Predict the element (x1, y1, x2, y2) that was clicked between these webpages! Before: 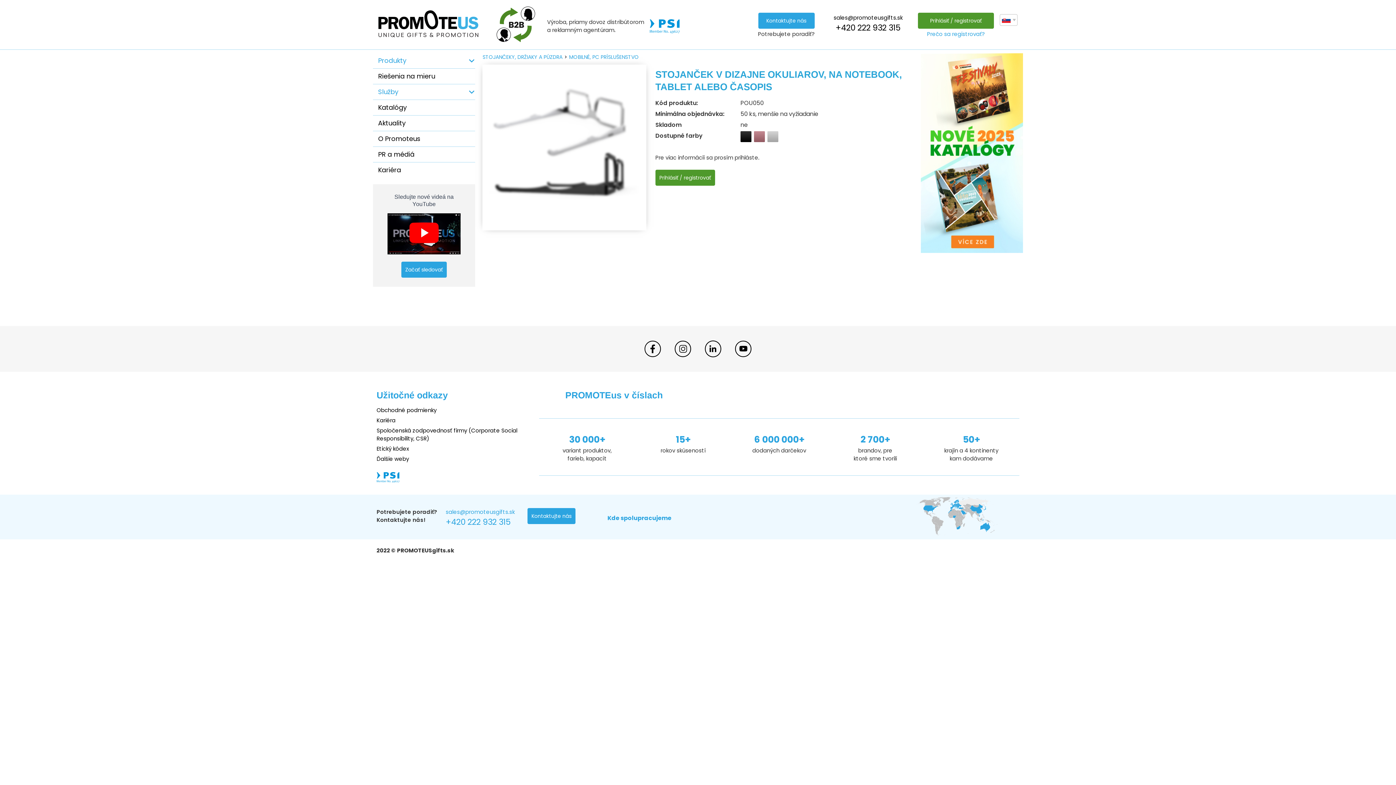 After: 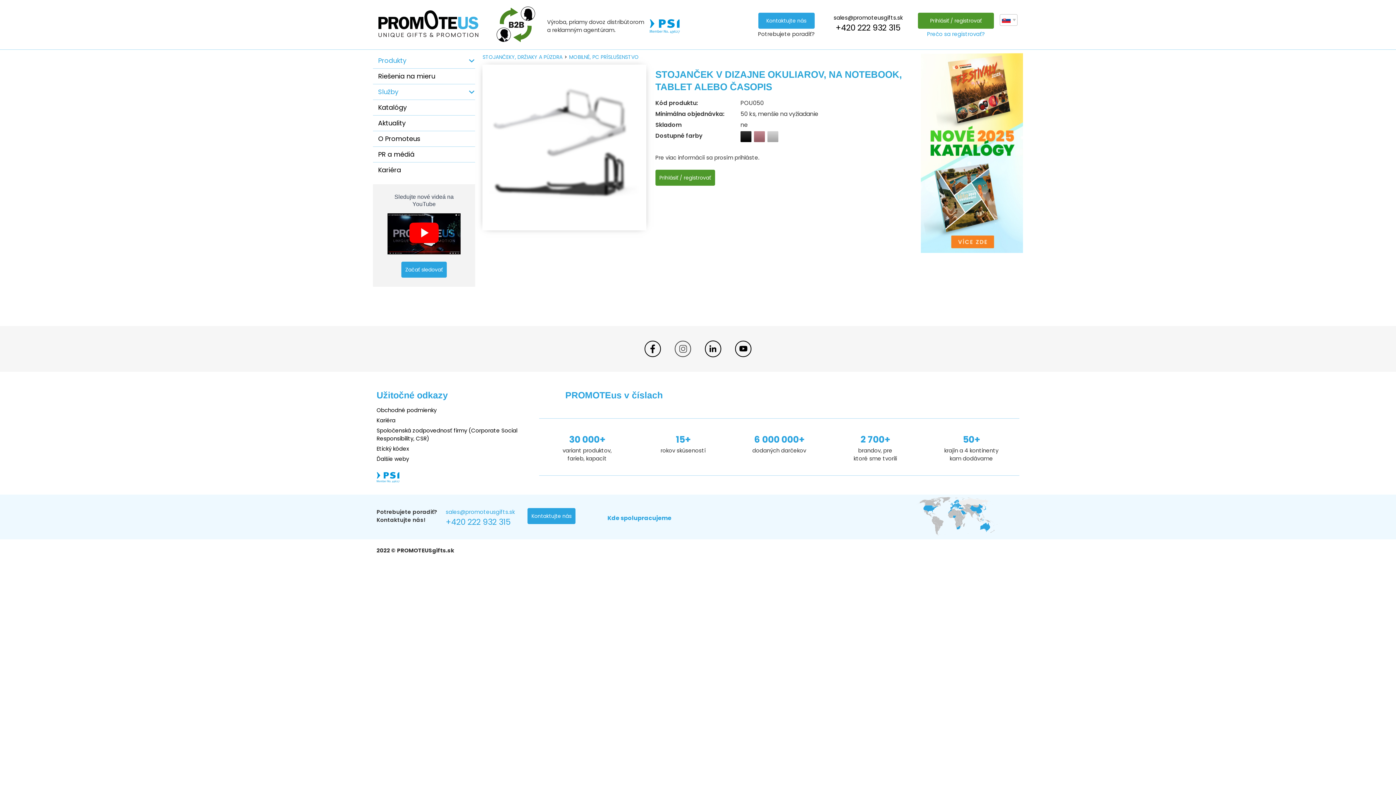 Action: bbox: (674, 340, 691, 357)